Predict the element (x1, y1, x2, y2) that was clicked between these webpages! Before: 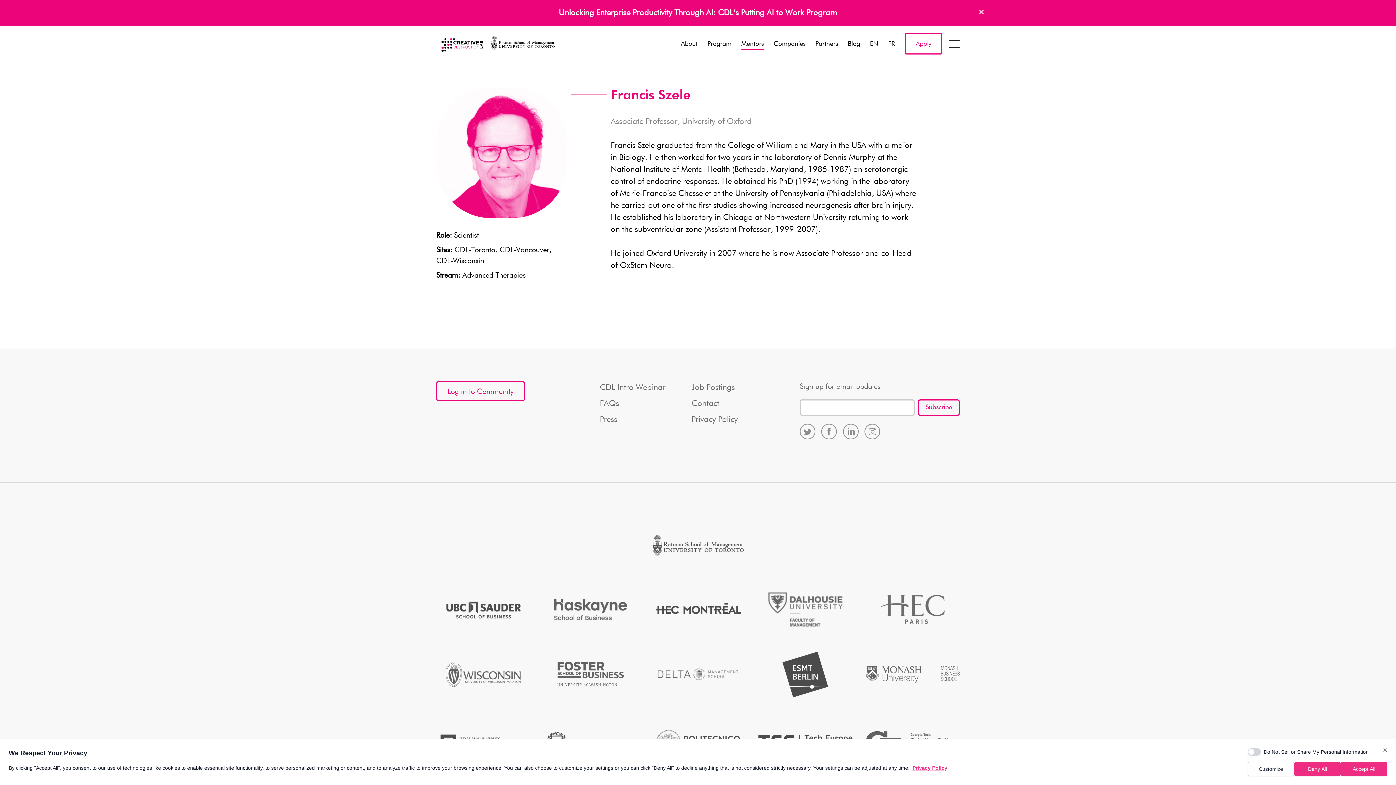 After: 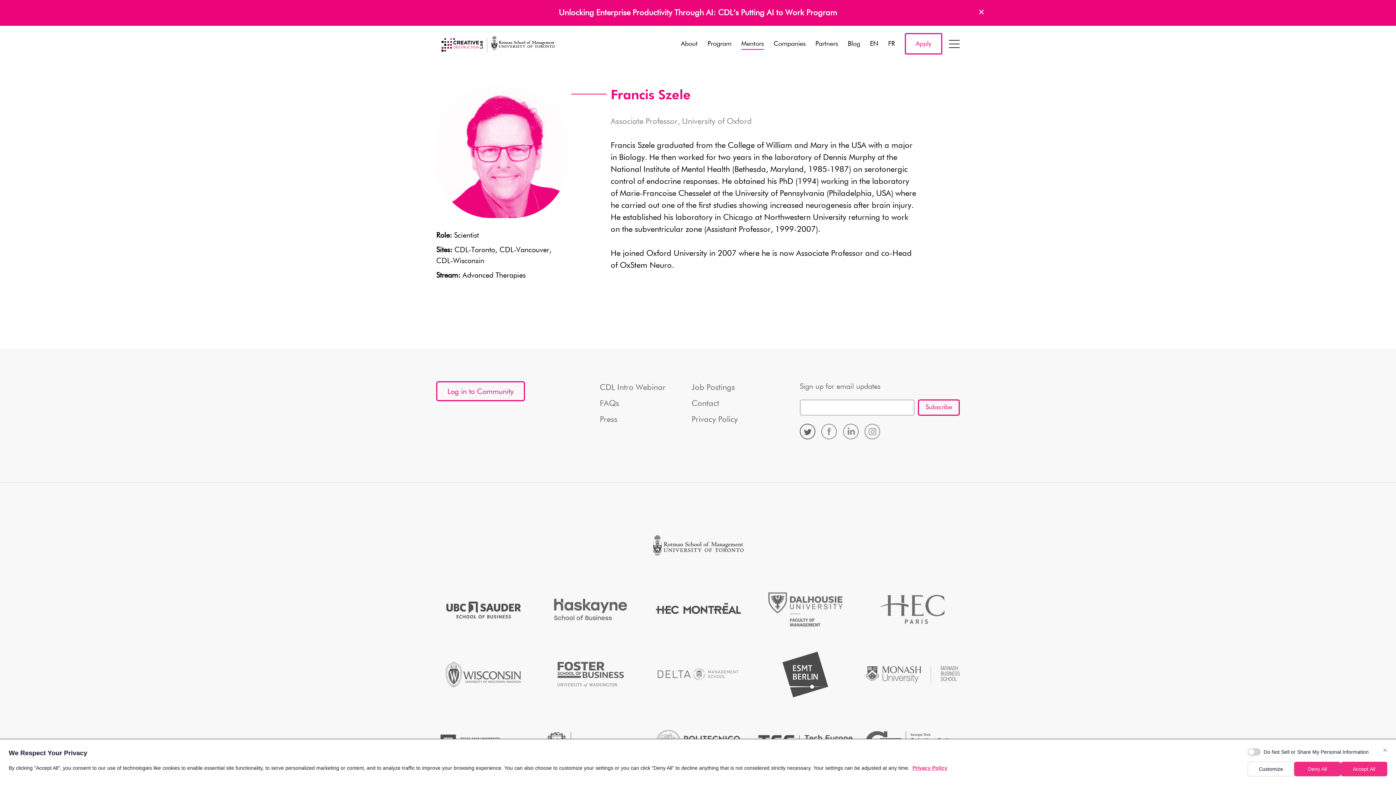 Action: bbox: (799, 424, 815, 439)